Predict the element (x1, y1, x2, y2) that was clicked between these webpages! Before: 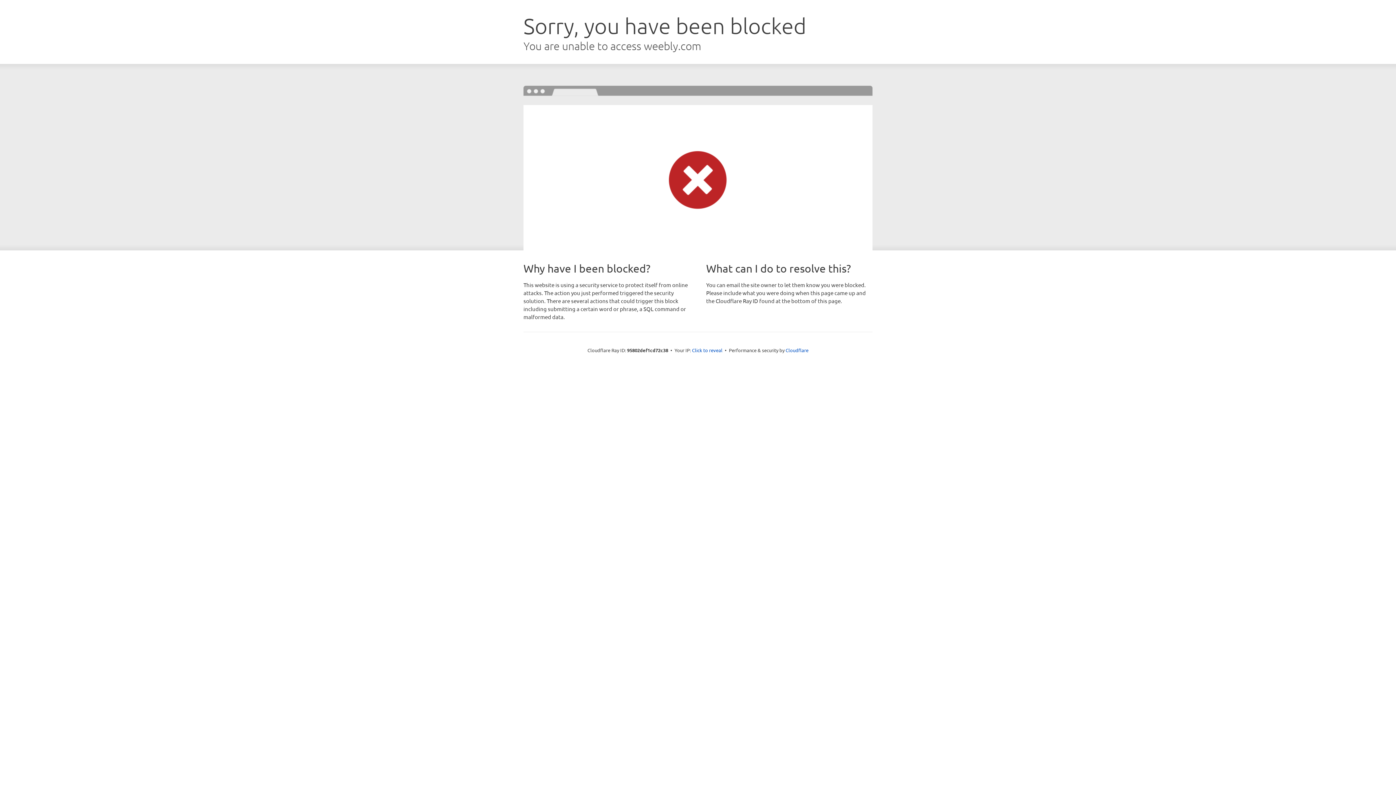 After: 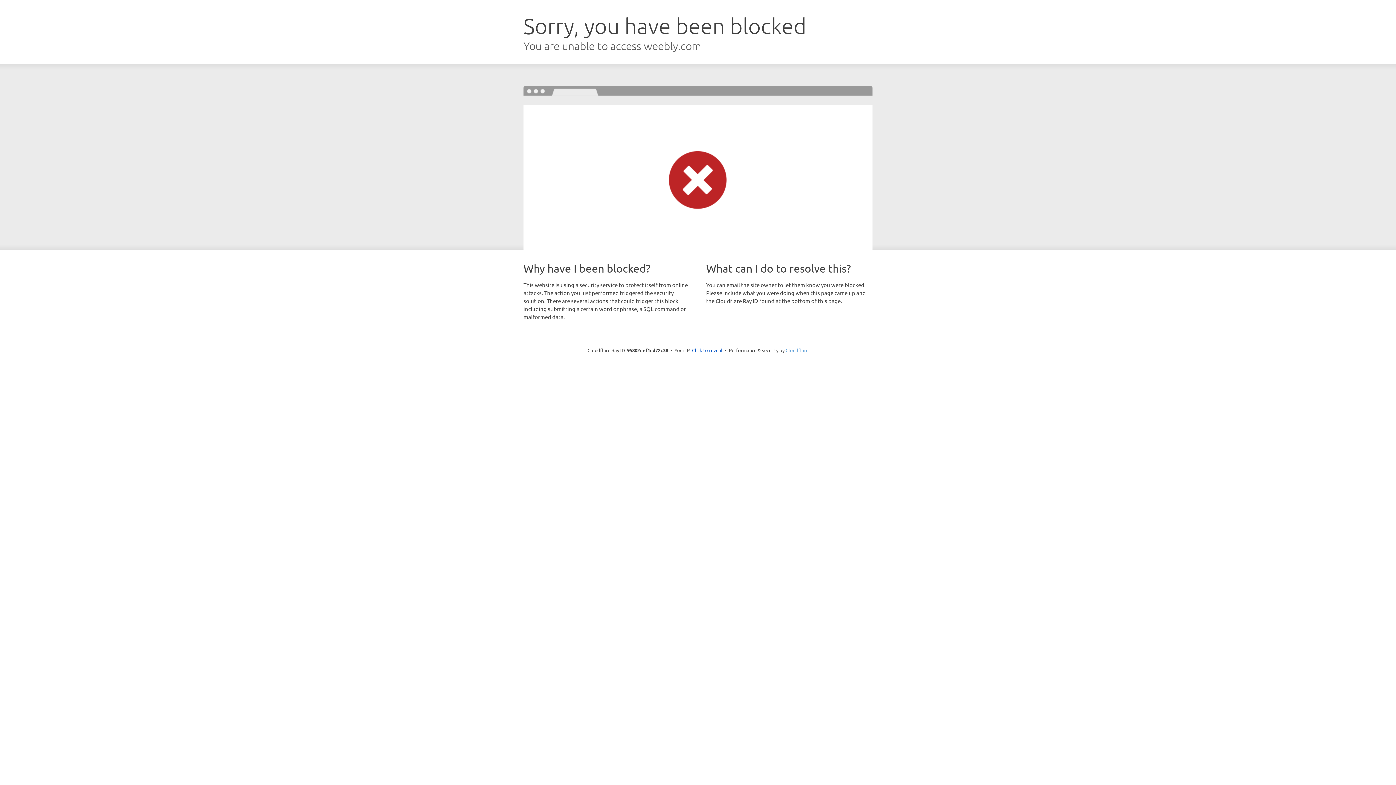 Action: label: Cloudflare bbox: (785, 347, 808, 353)